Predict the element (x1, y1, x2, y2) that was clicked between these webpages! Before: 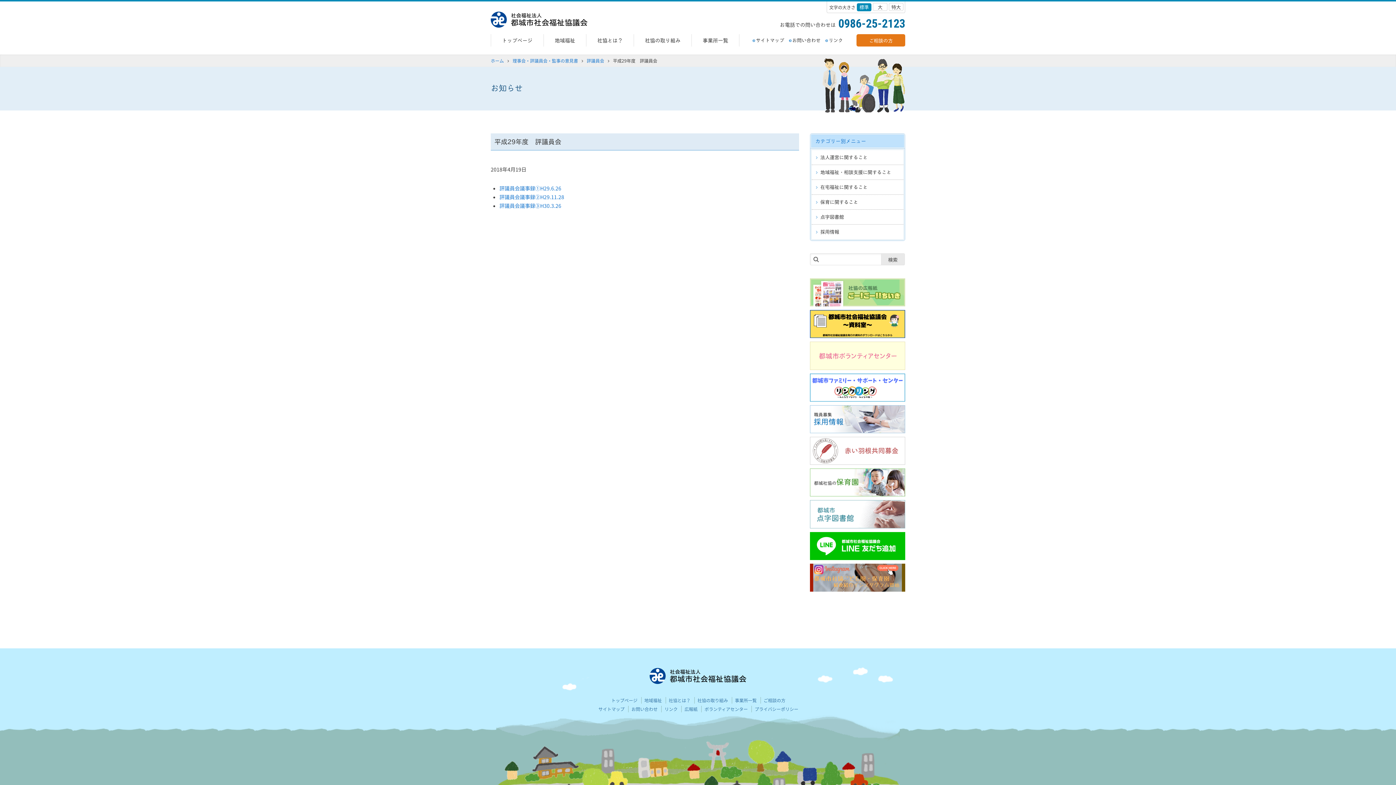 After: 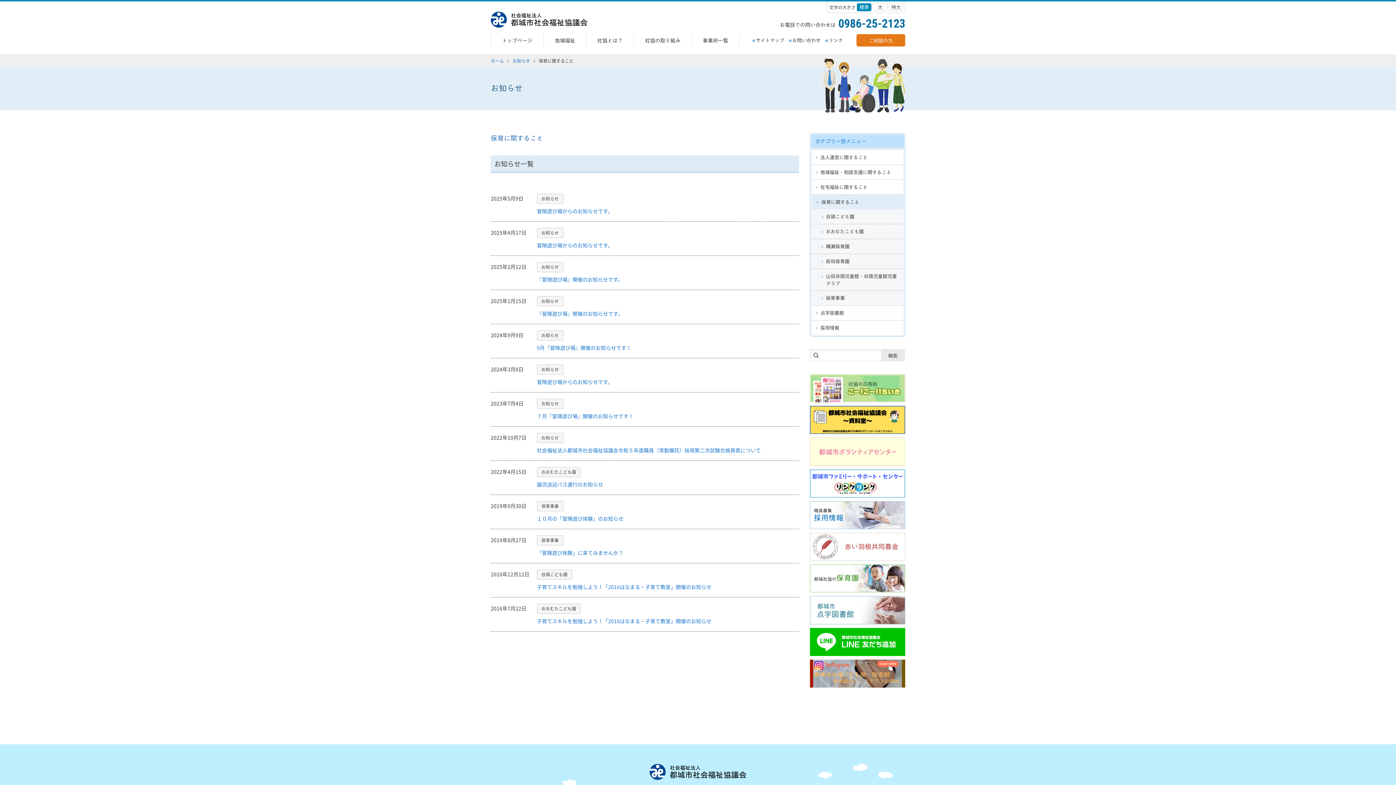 Action: label: 保育に関すること bbox: (811, 194, 903, 209)